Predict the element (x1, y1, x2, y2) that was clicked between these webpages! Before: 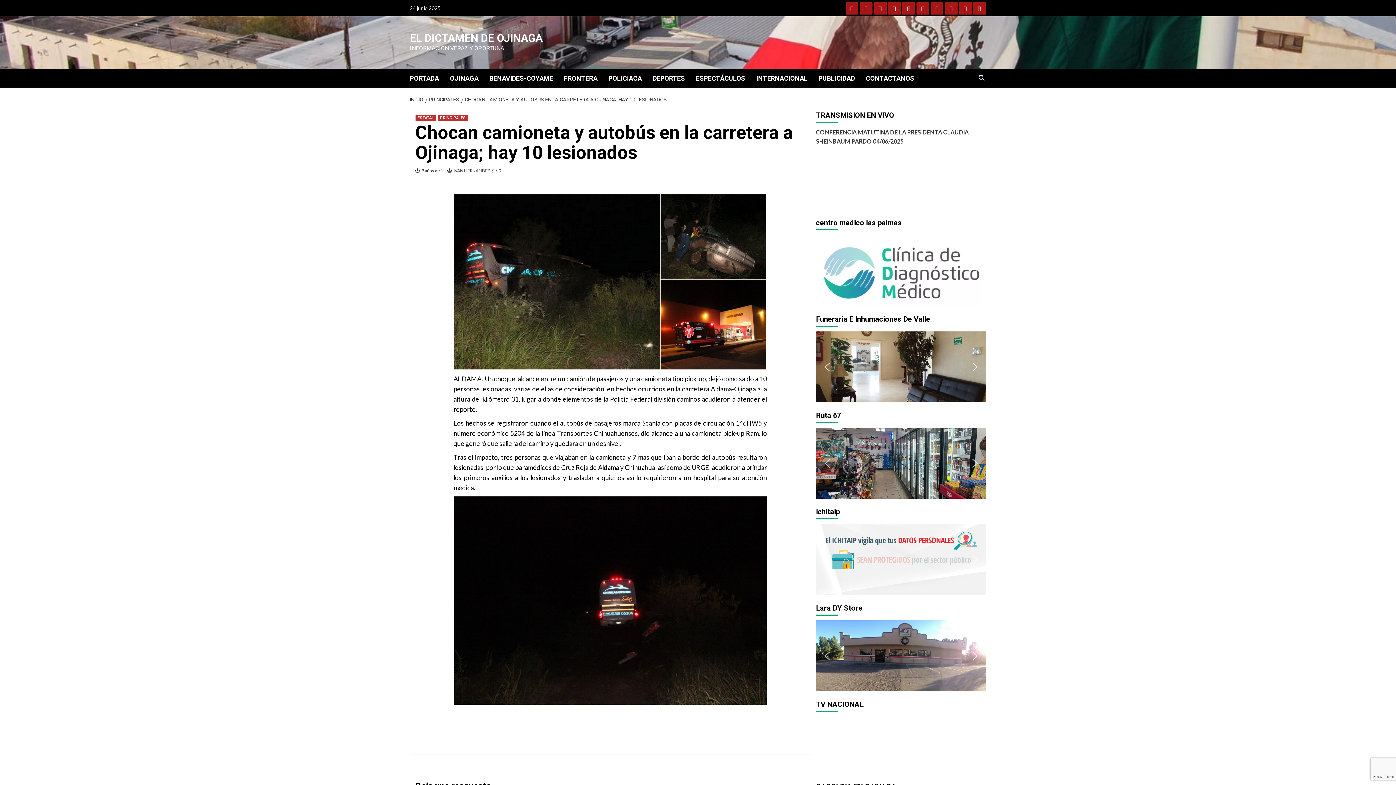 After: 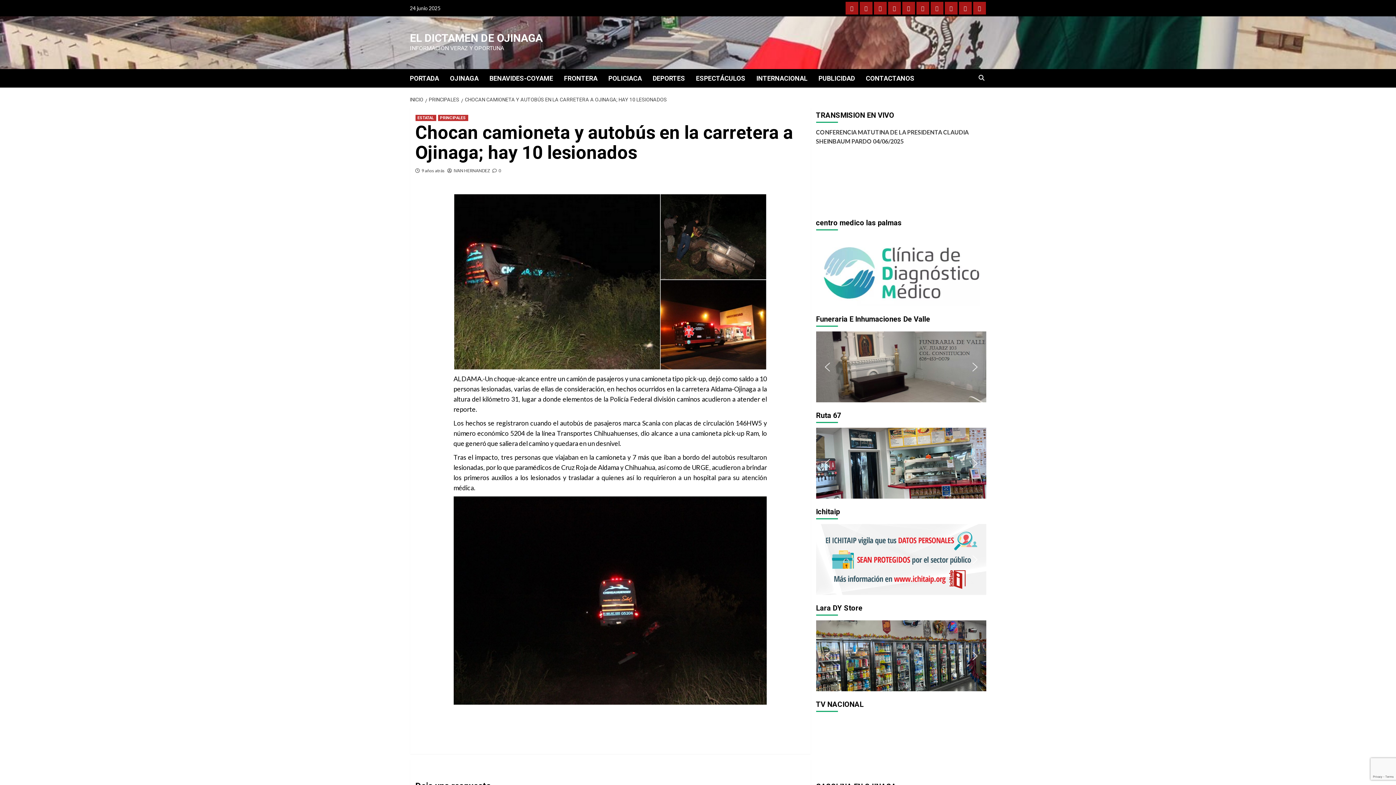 Action: label:  0 bbox: (492, 168, 501, 173)